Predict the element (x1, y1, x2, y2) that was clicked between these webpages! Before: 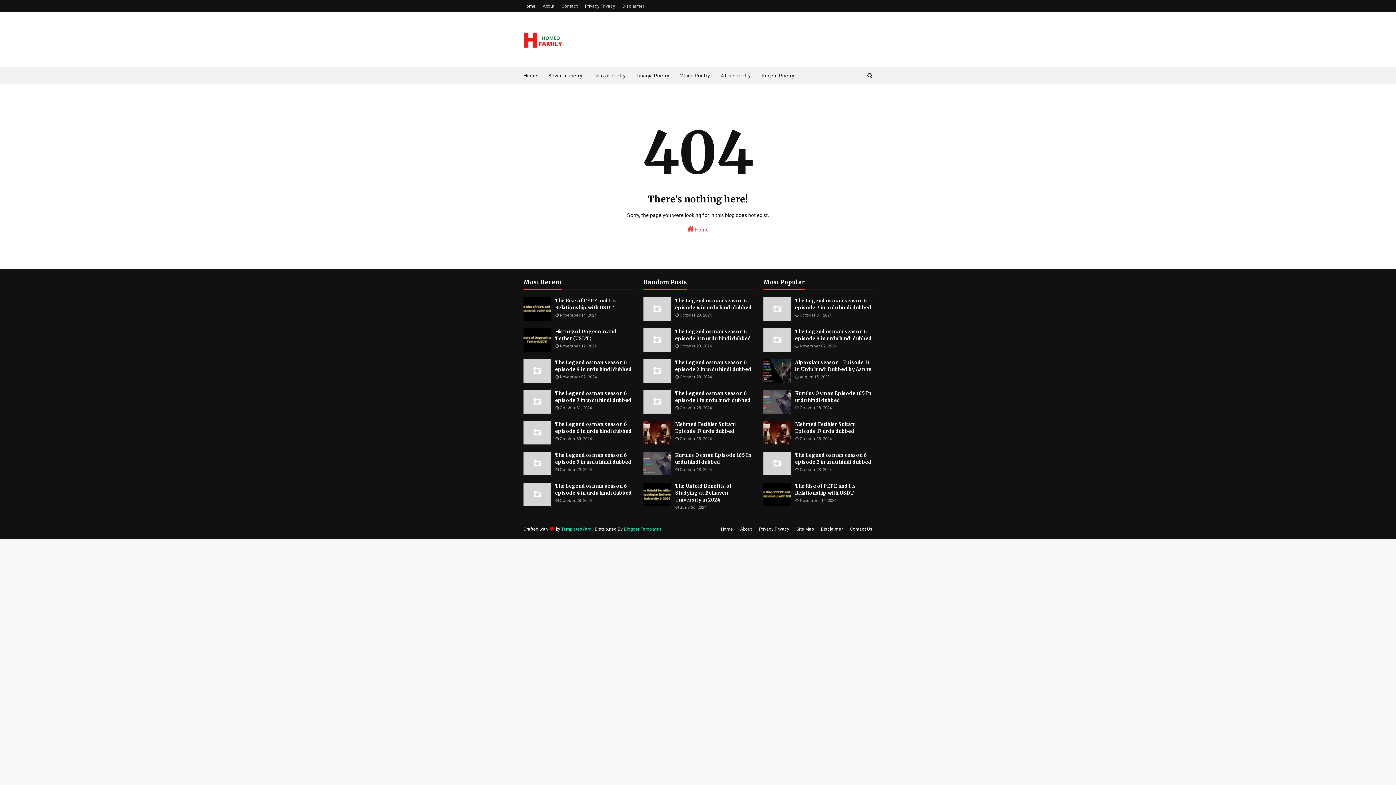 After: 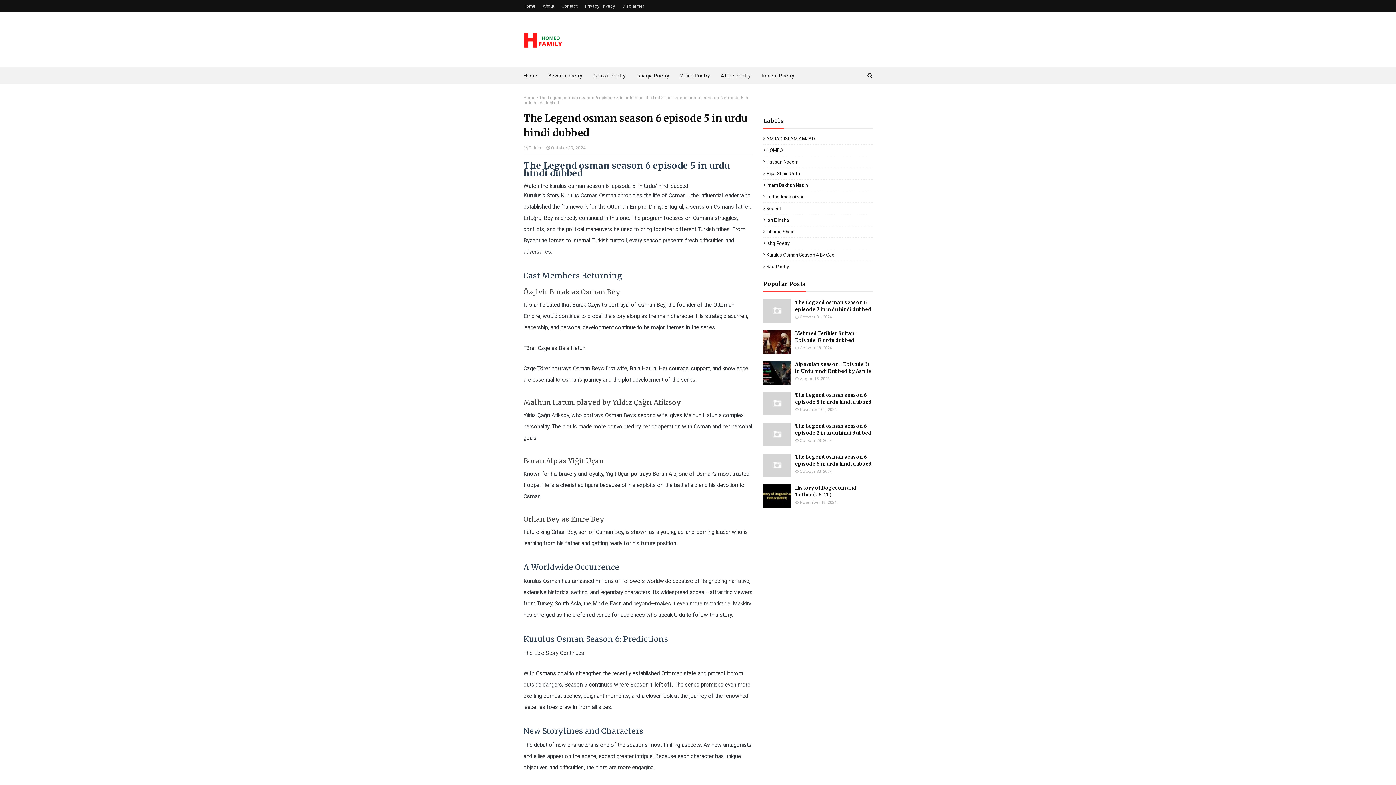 Action: bbox: (523, 452, 550, 475)